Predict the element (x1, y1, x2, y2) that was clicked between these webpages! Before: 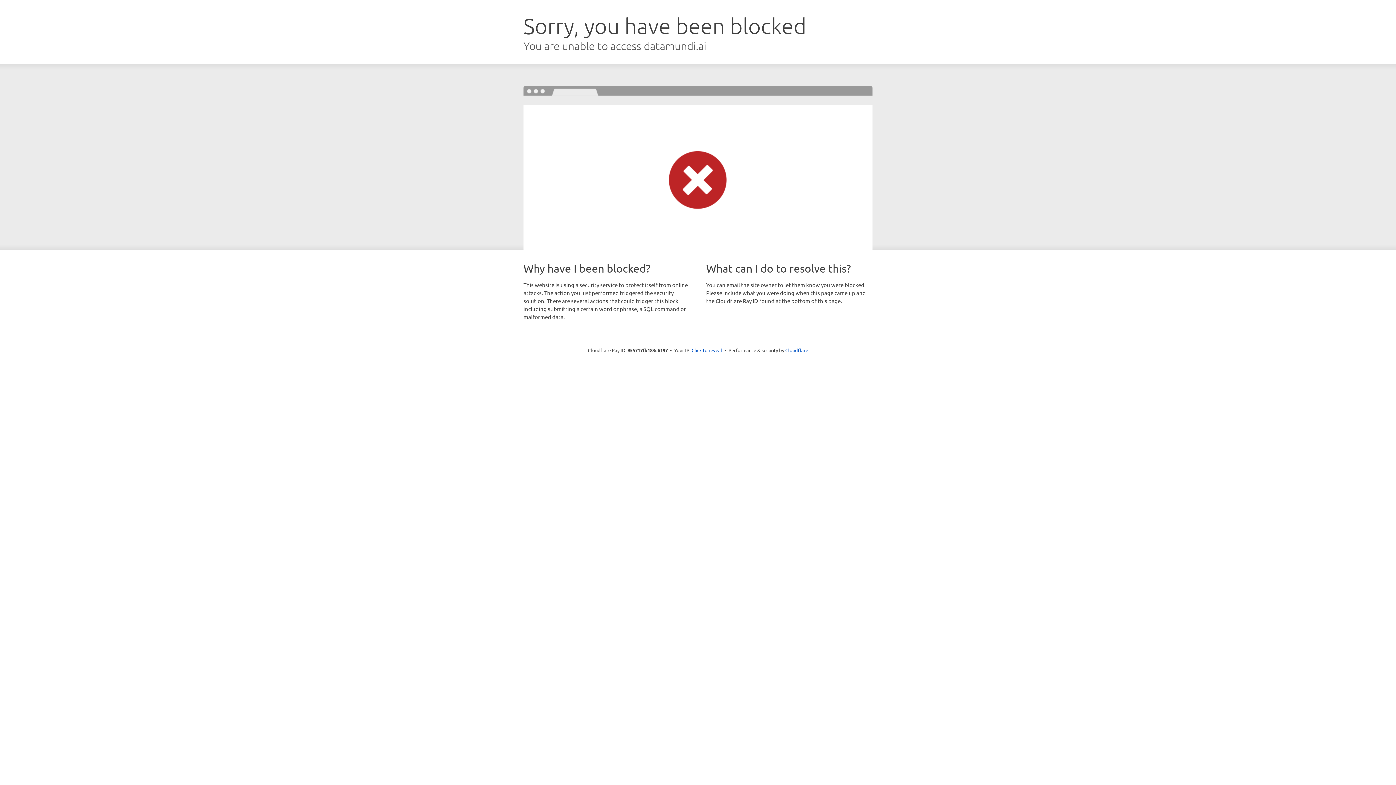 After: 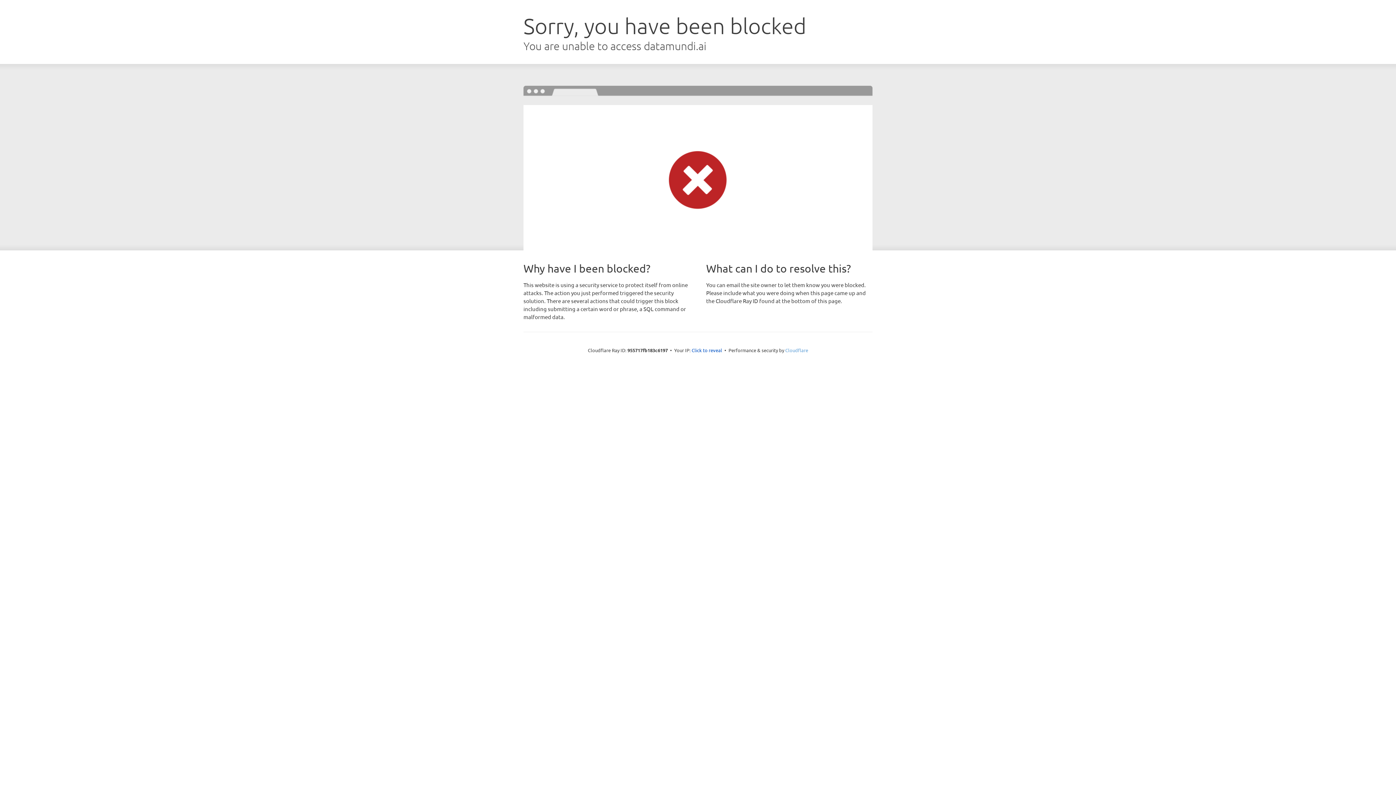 Action: label: Cloudflare bbox: (785, 347, 808, 353)